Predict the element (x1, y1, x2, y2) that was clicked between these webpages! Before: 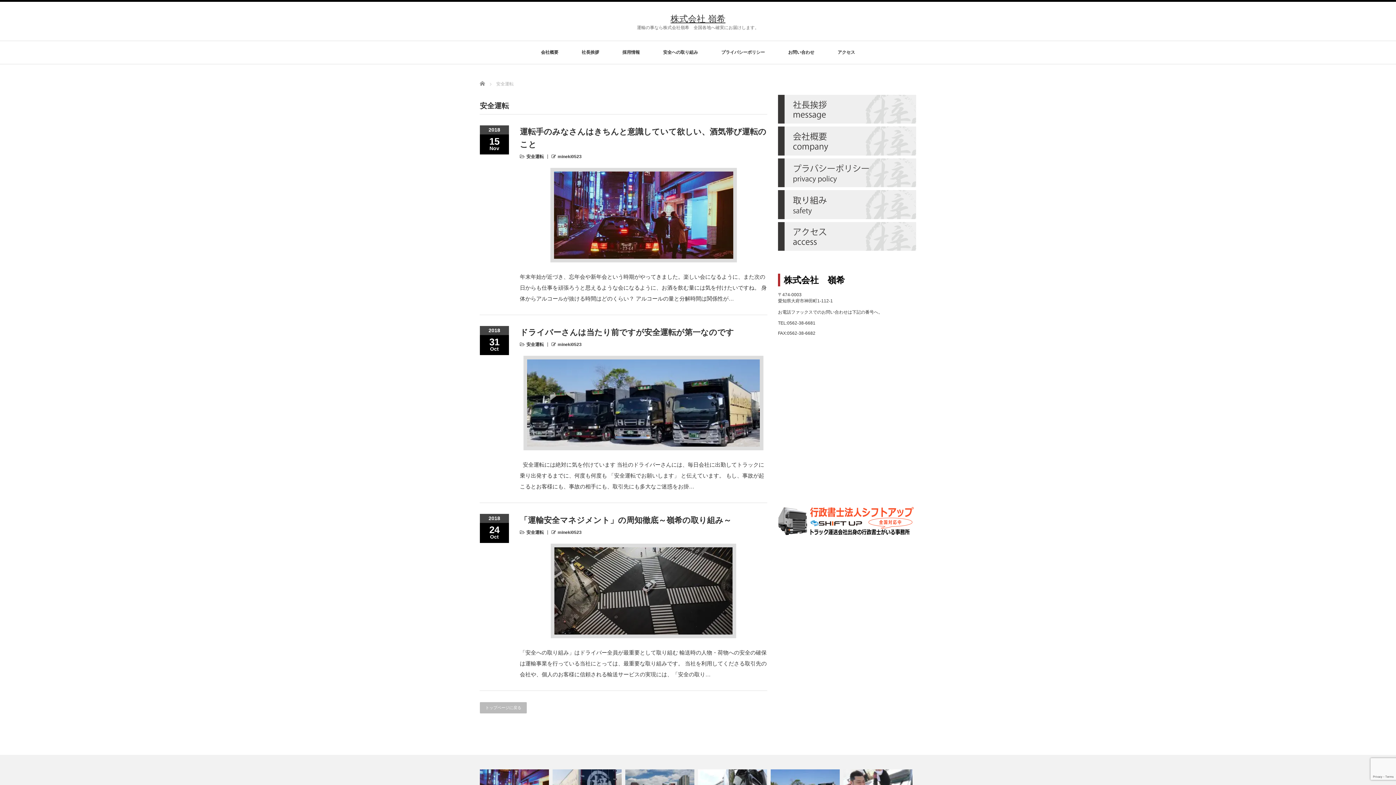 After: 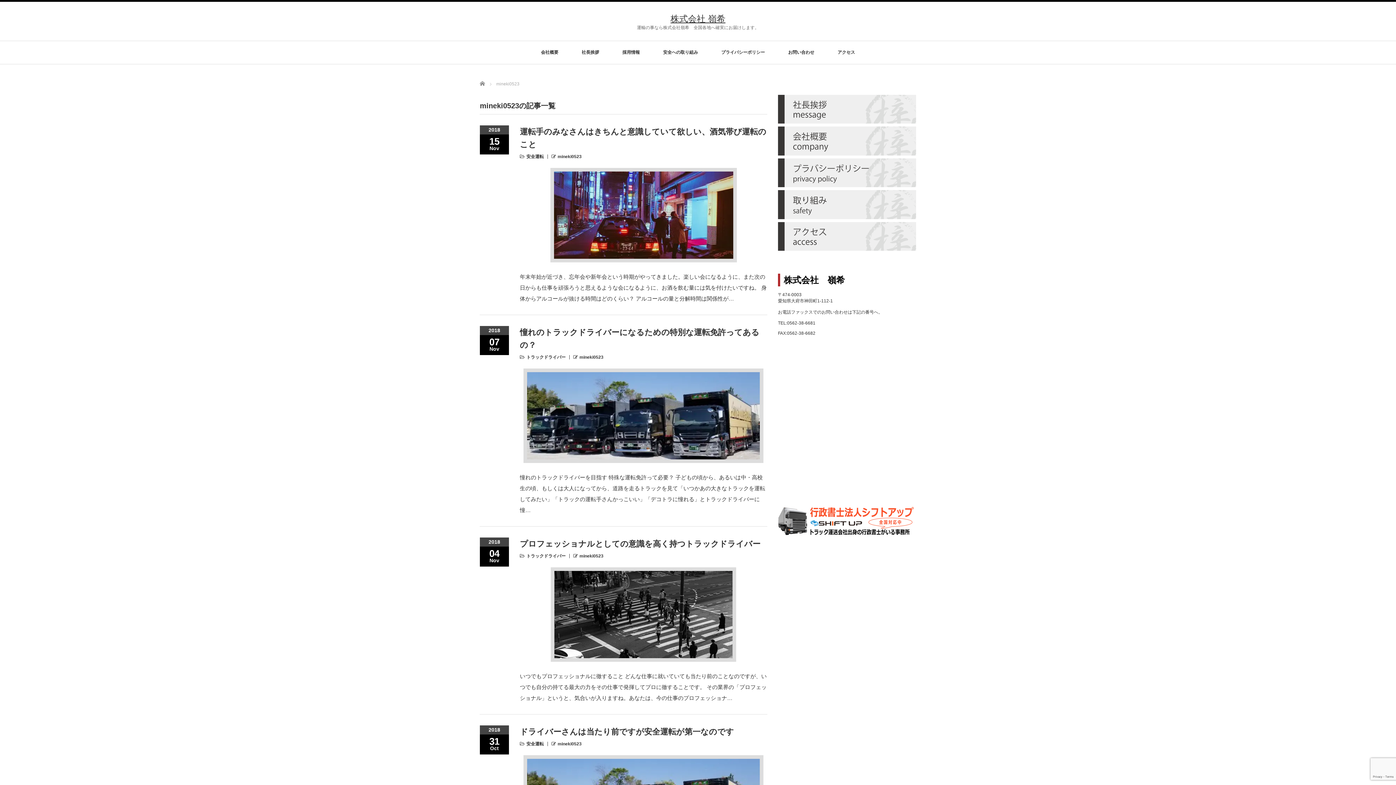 Action: label: mineki0523 bbox: (557, 342, 581, 347)